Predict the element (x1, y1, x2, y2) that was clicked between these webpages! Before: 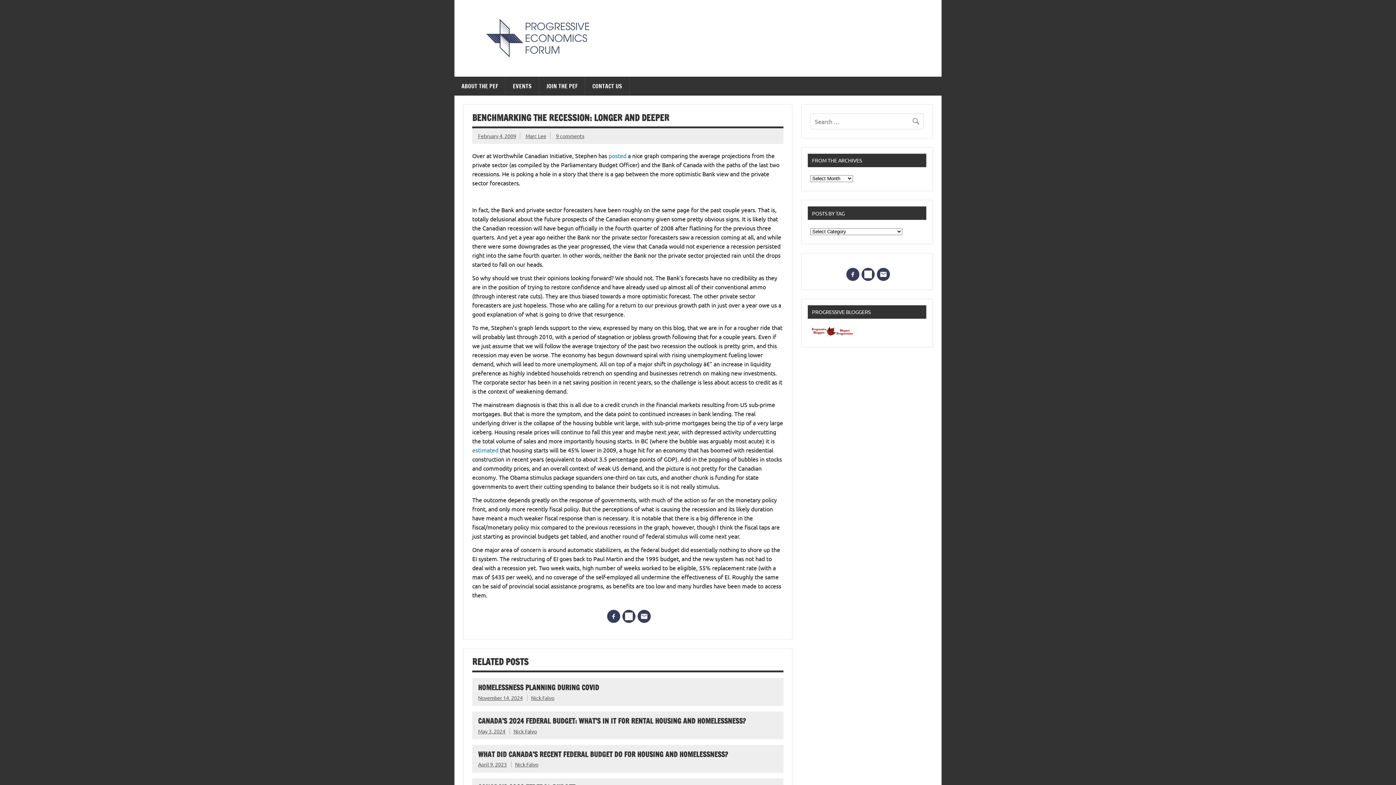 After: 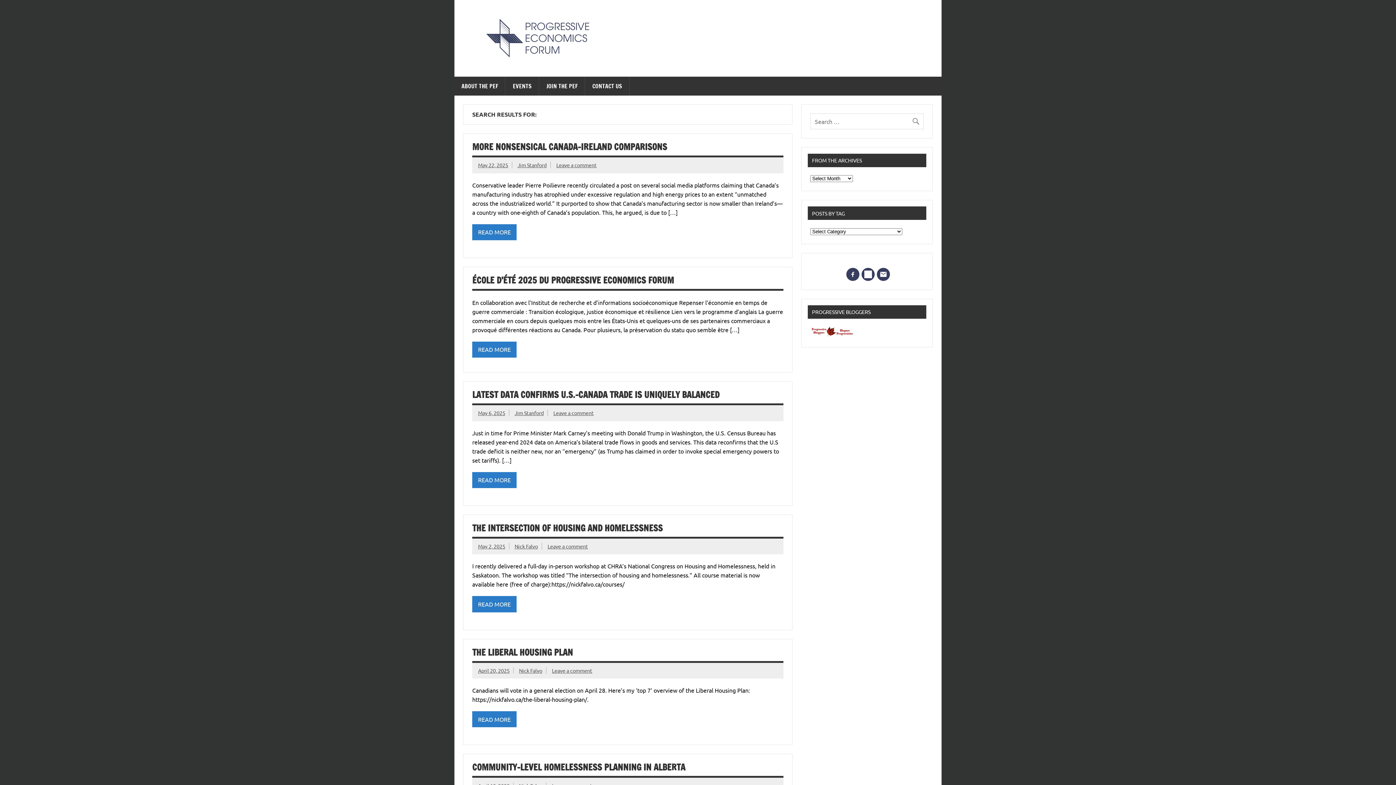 Action: bbox: (911, 113, 924, 125)